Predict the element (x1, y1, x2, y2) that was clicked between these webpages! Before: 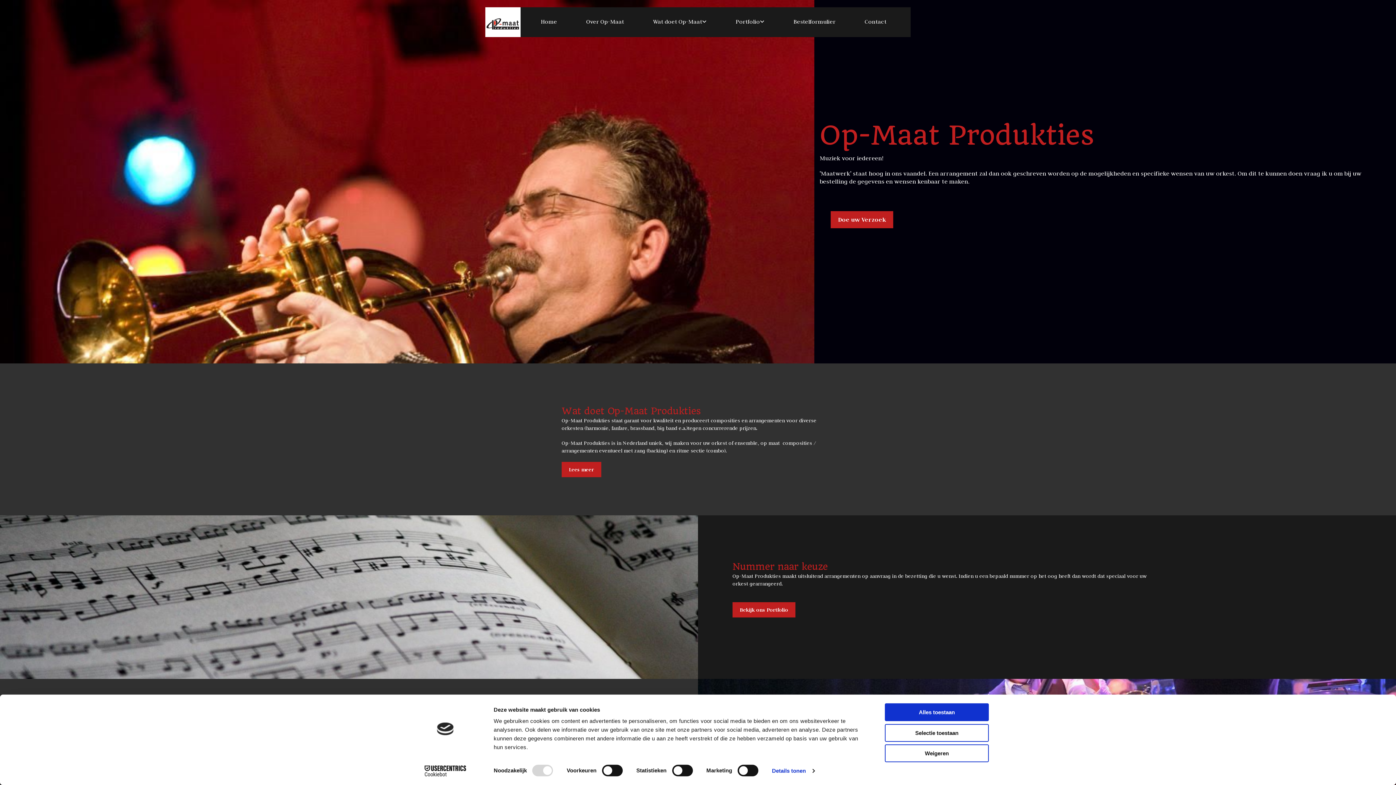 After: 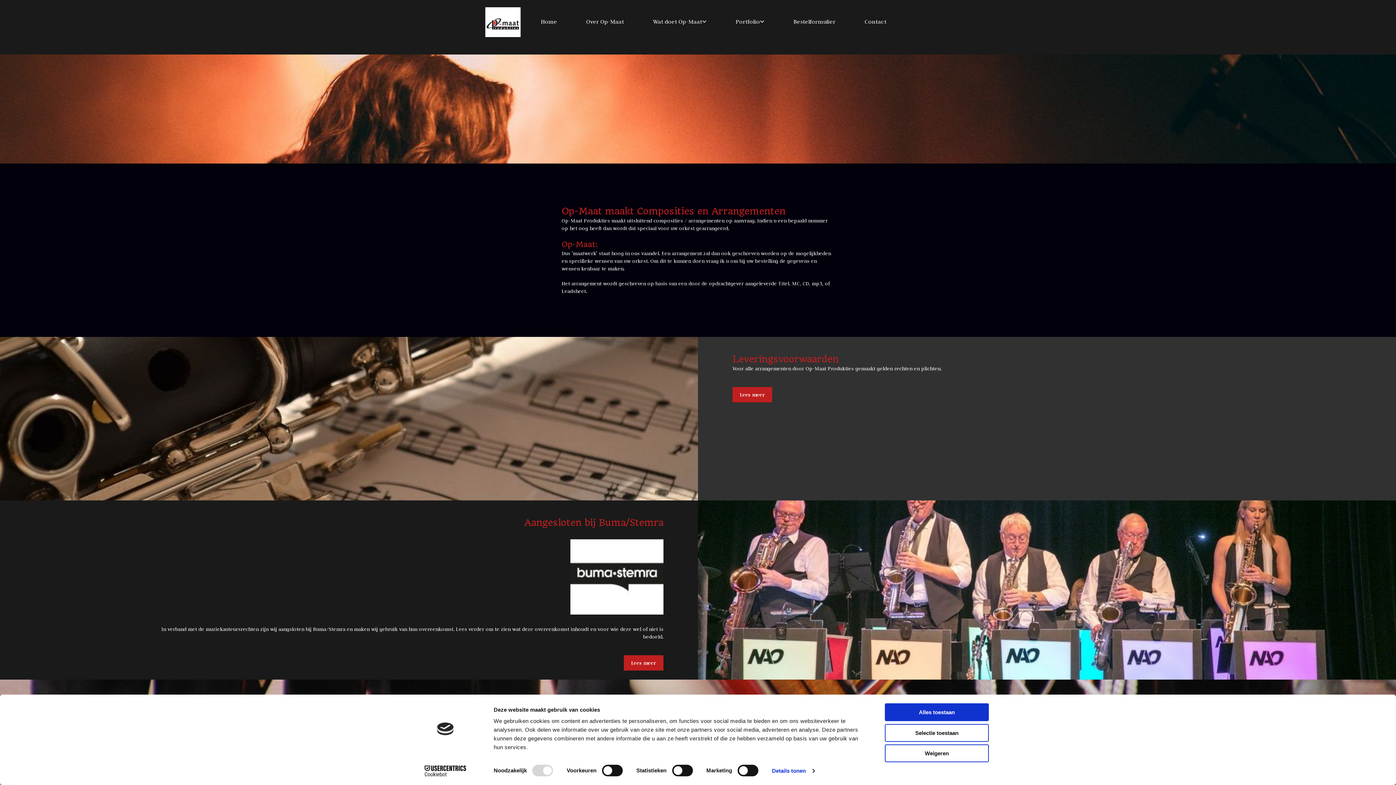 Action: label: Lees meer bbox: (561, 462, 601, 477)